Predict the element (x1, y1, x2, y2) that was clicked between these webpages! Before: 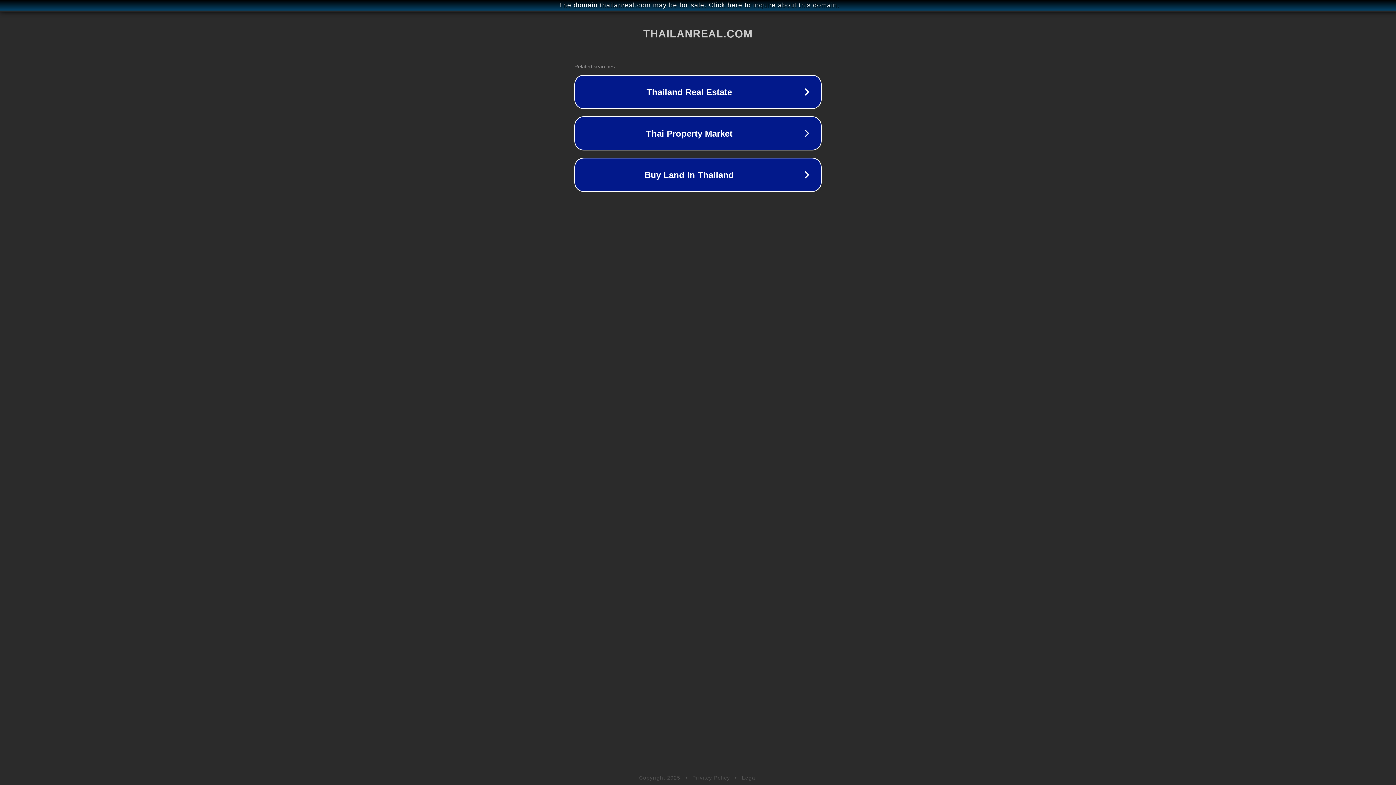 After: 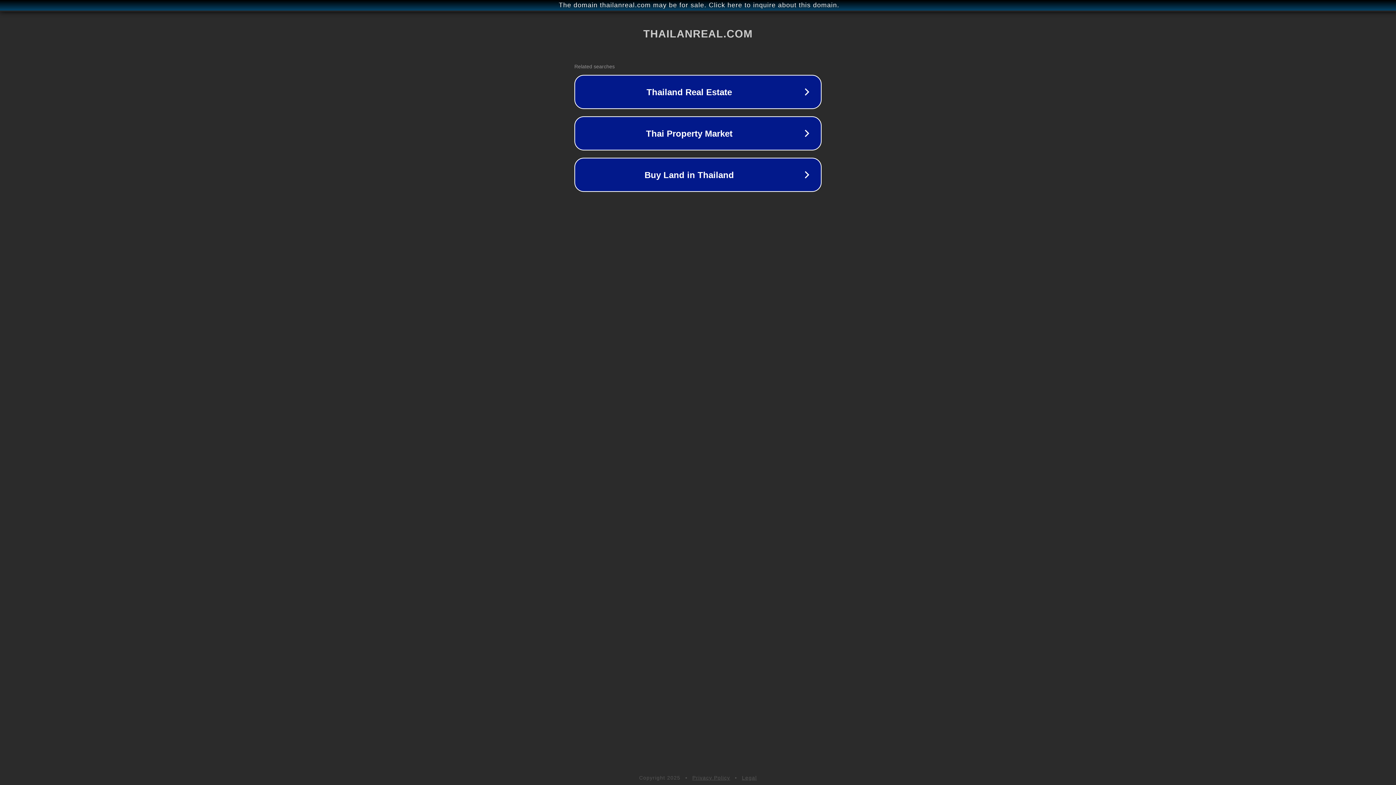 Action: label: Legal bbox: (742, 775, 757, 781)